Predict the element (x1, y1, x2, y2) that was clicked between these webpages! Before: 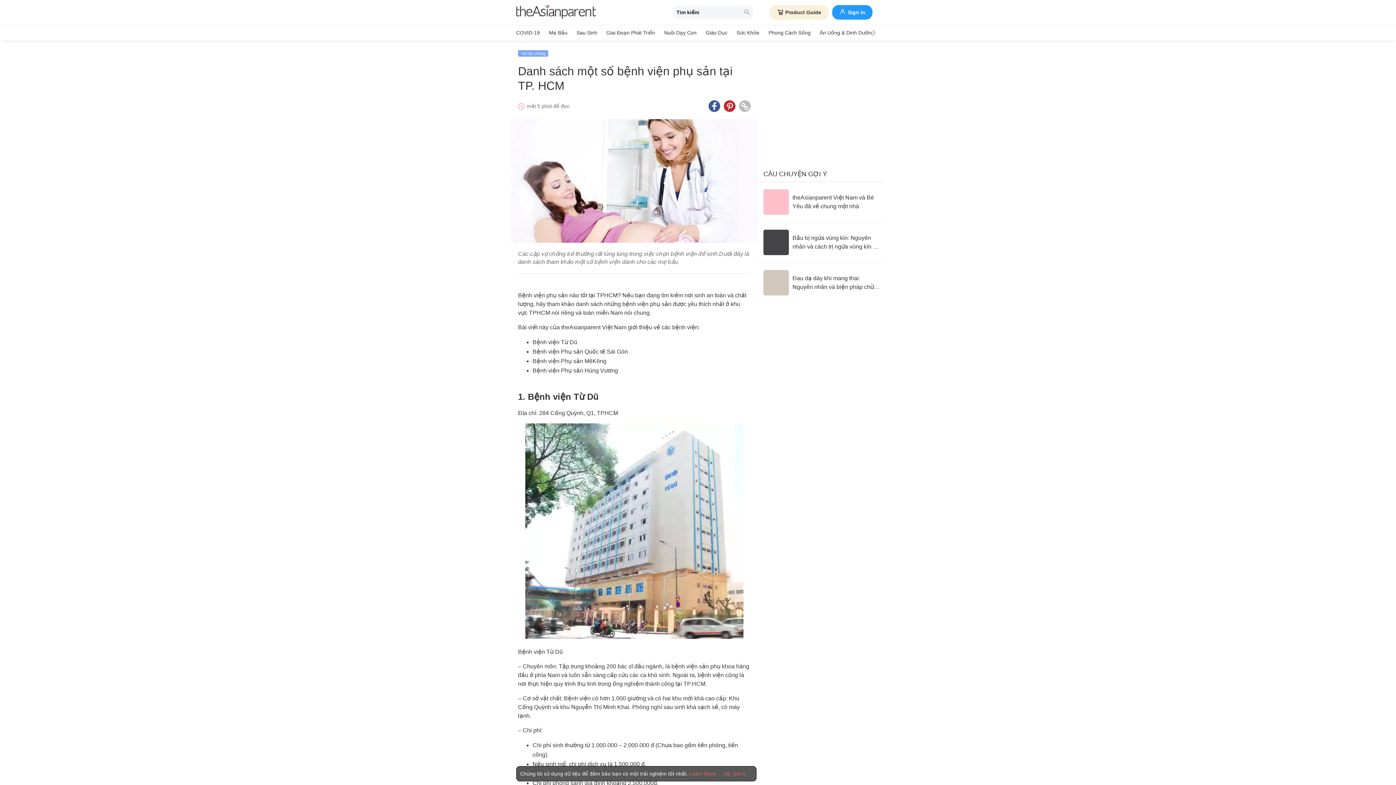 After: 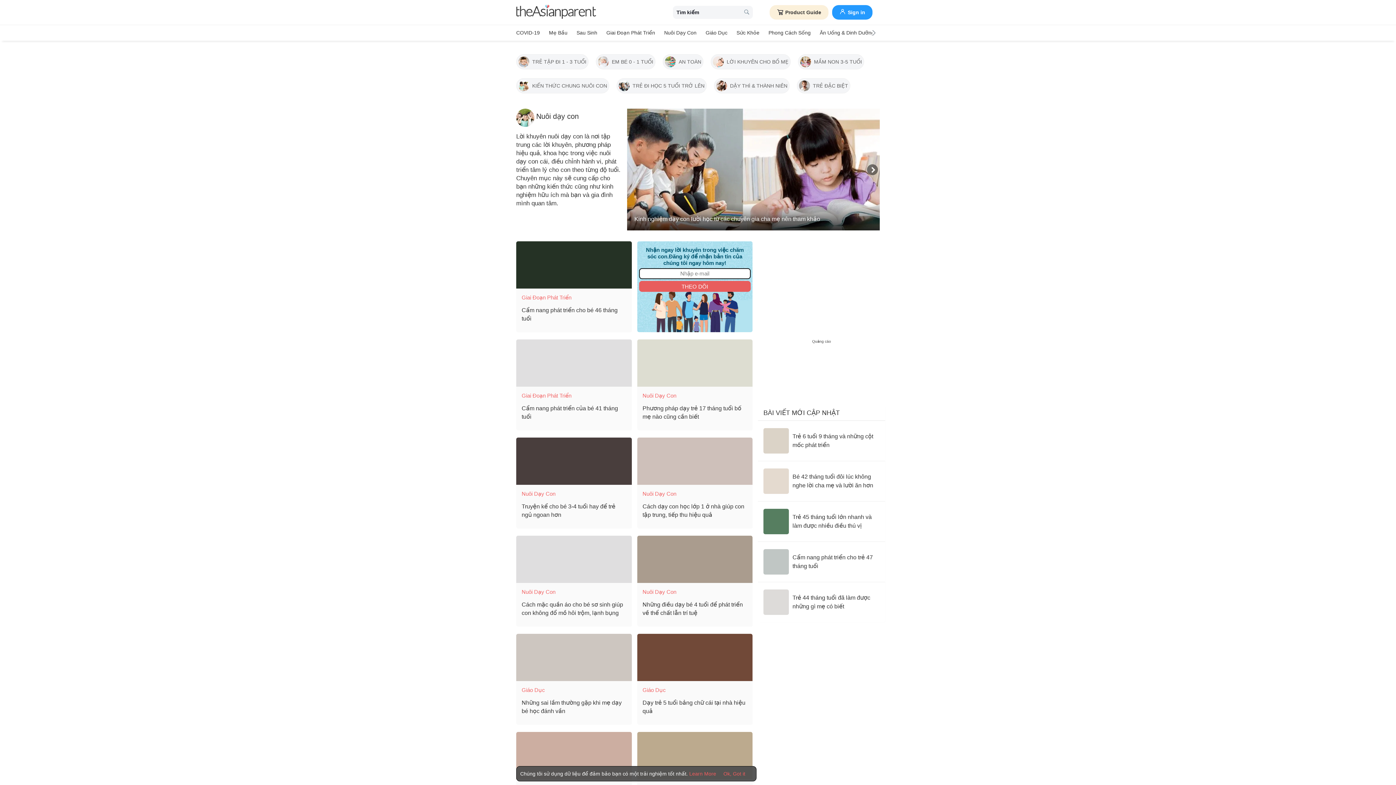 Action: label: Nuôi dạy con bbox: (664, 27, 696, 38)